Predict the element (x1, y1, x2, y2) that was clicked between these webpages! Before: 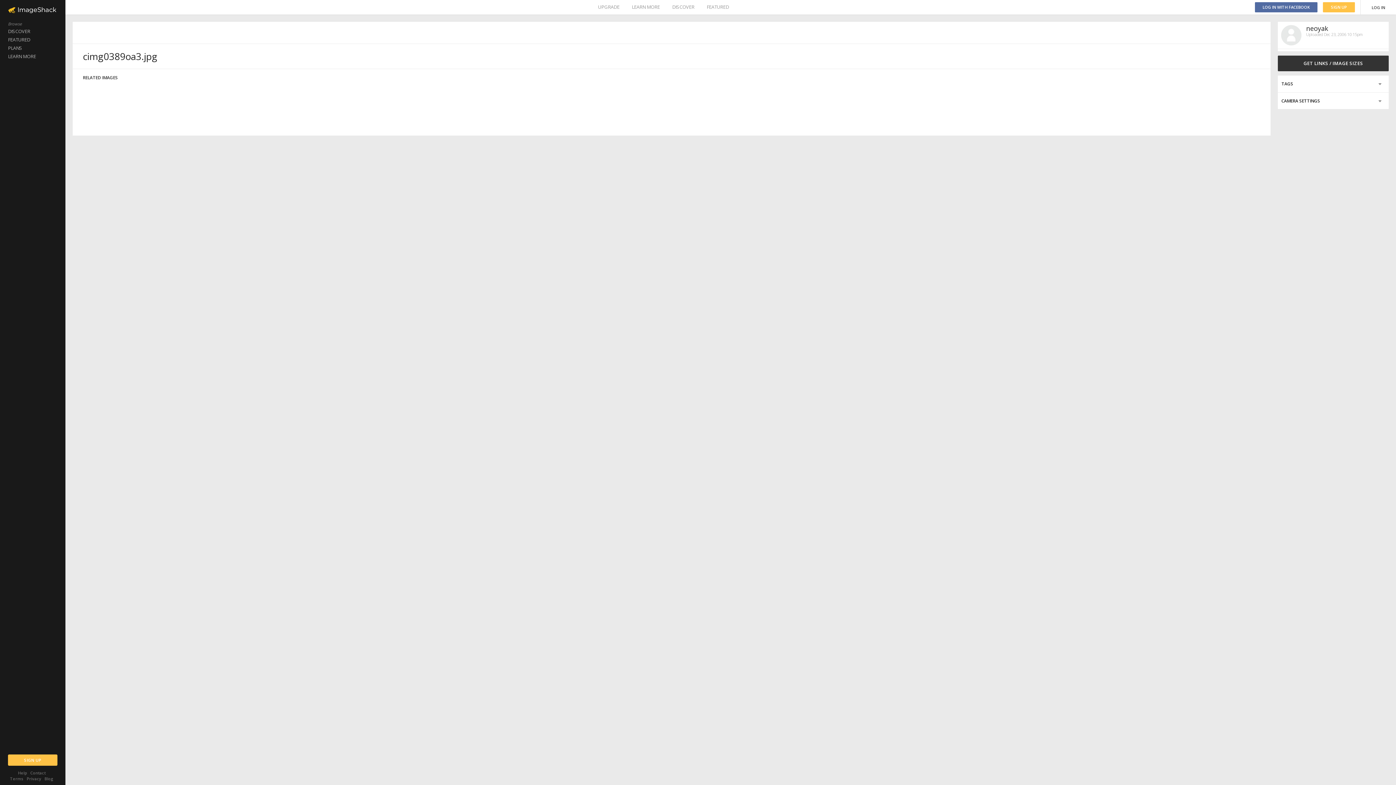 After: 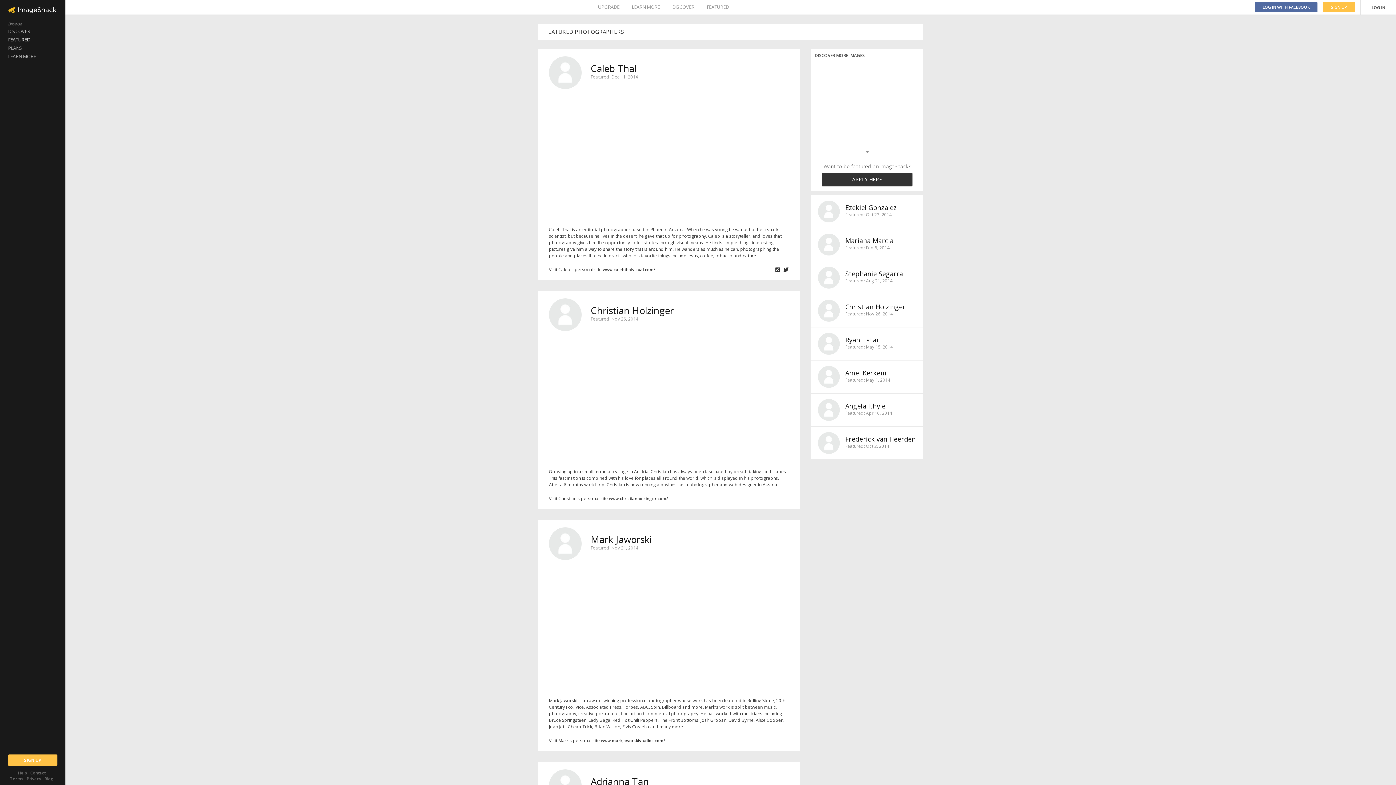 Action: bbox: (706, 0, 729, 14) label: FEATURED